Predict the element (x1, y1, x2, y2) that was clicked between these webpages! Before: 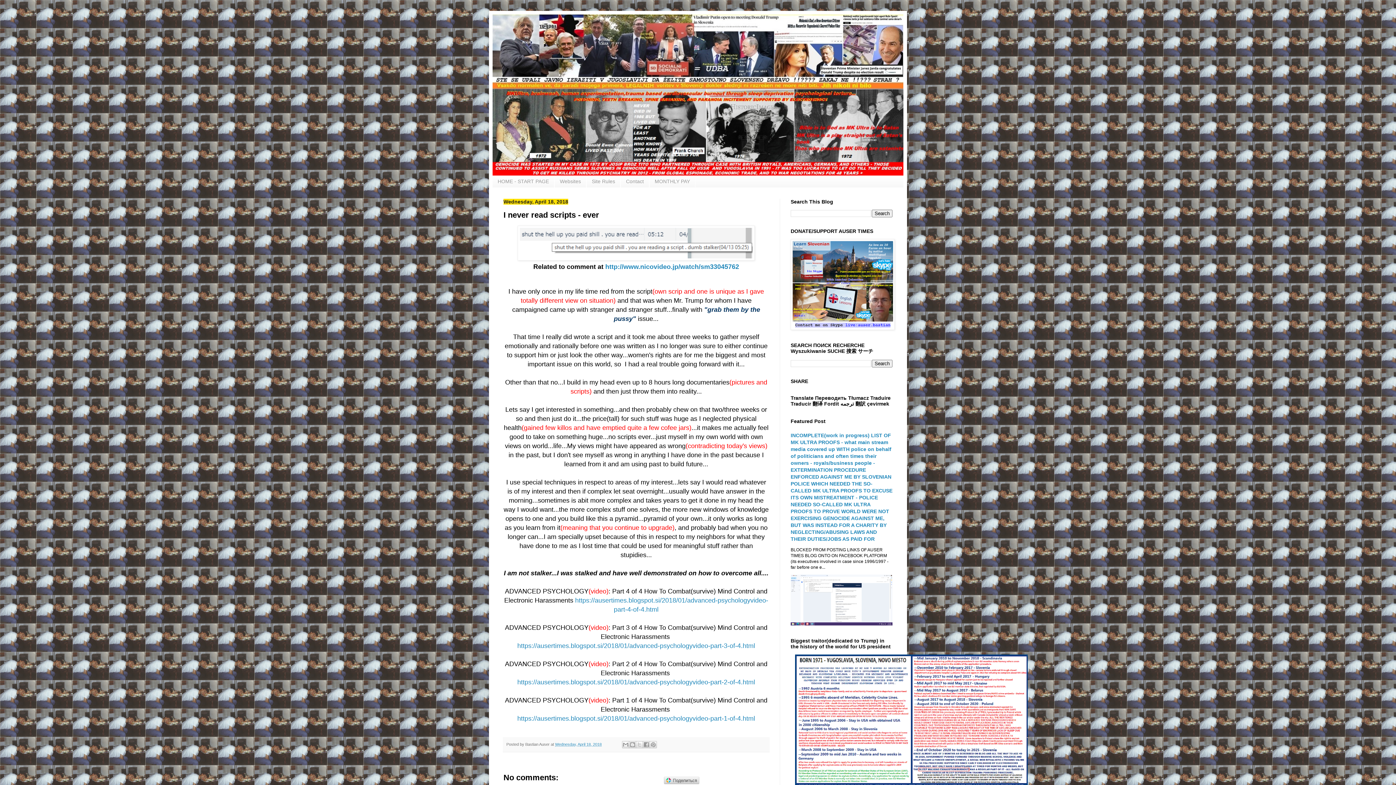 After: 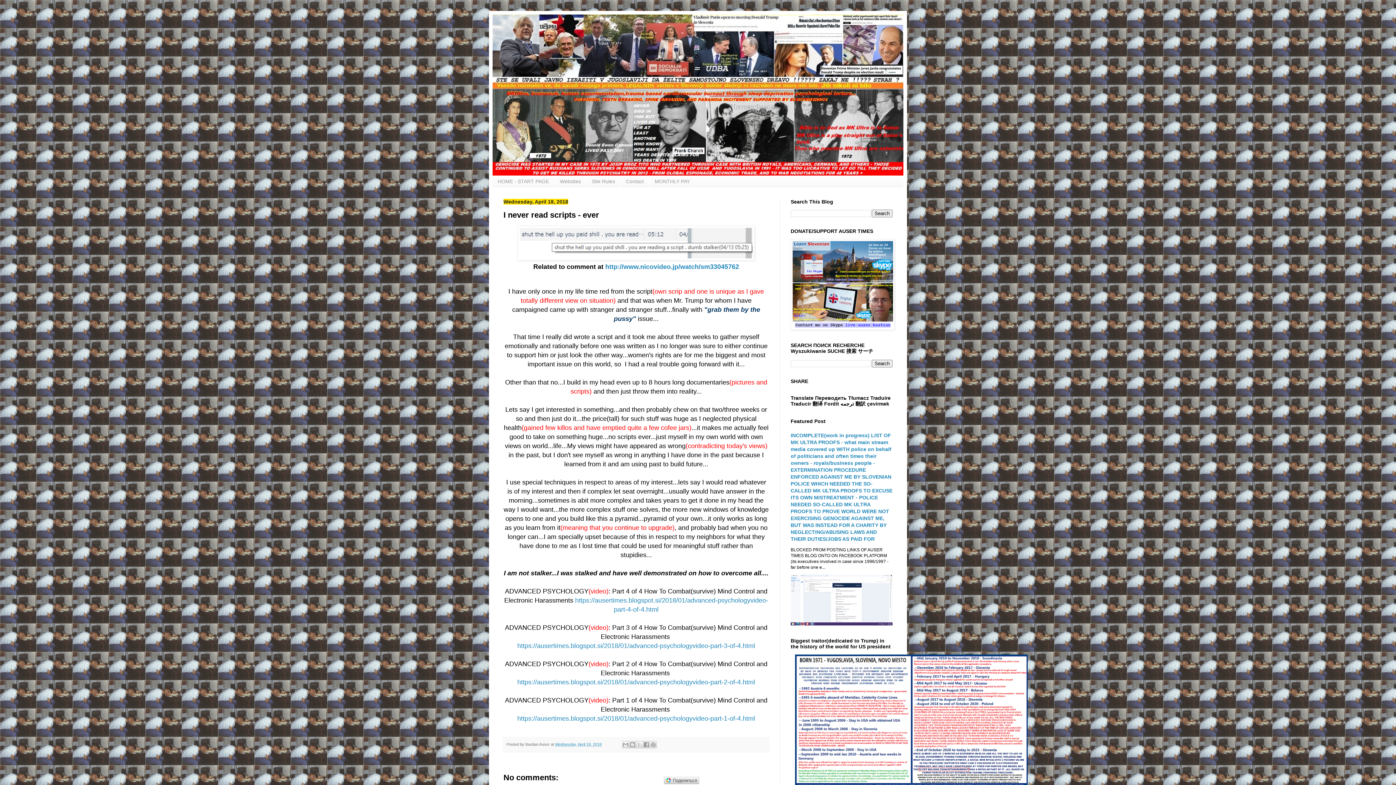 Action: bbox: (555, 742, 601, 746) label: Wednesday, April 18, 2018